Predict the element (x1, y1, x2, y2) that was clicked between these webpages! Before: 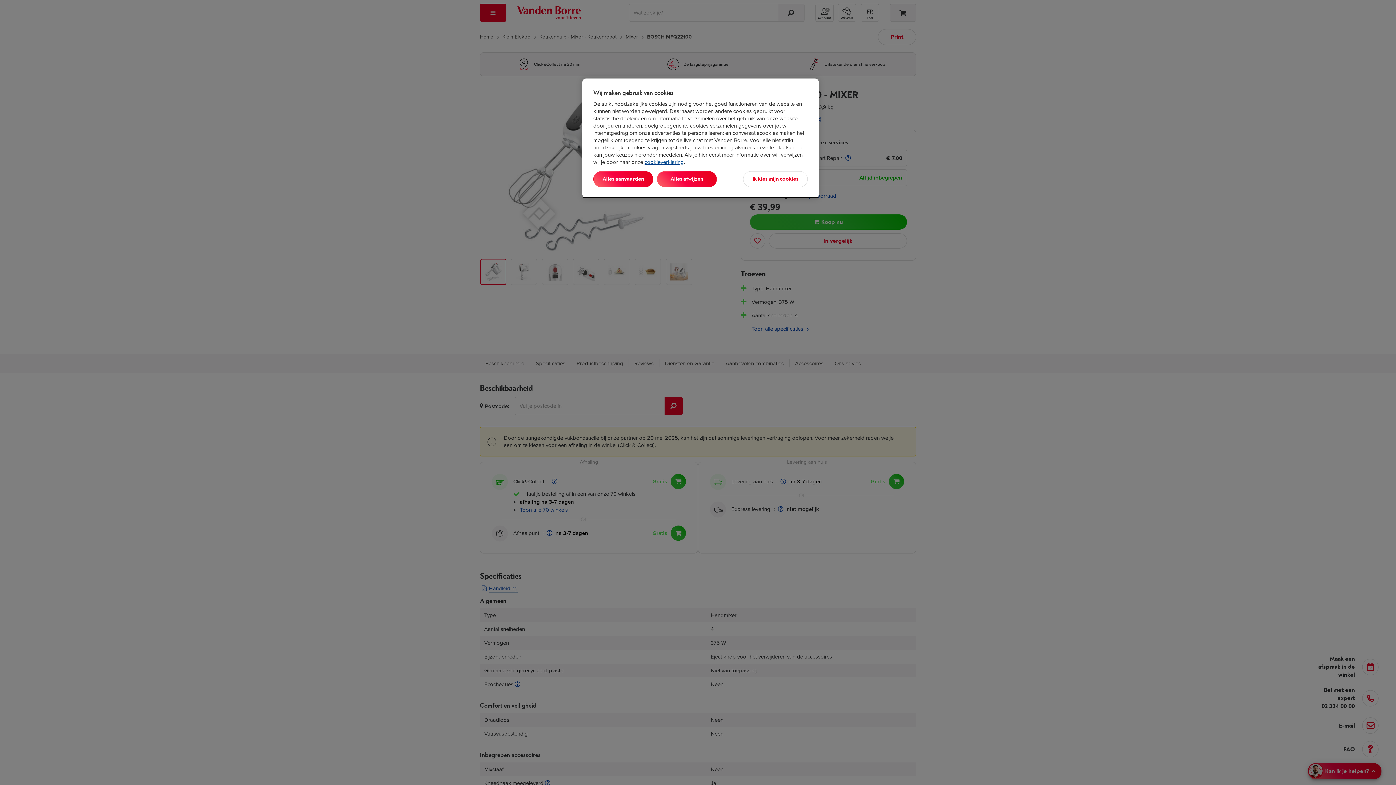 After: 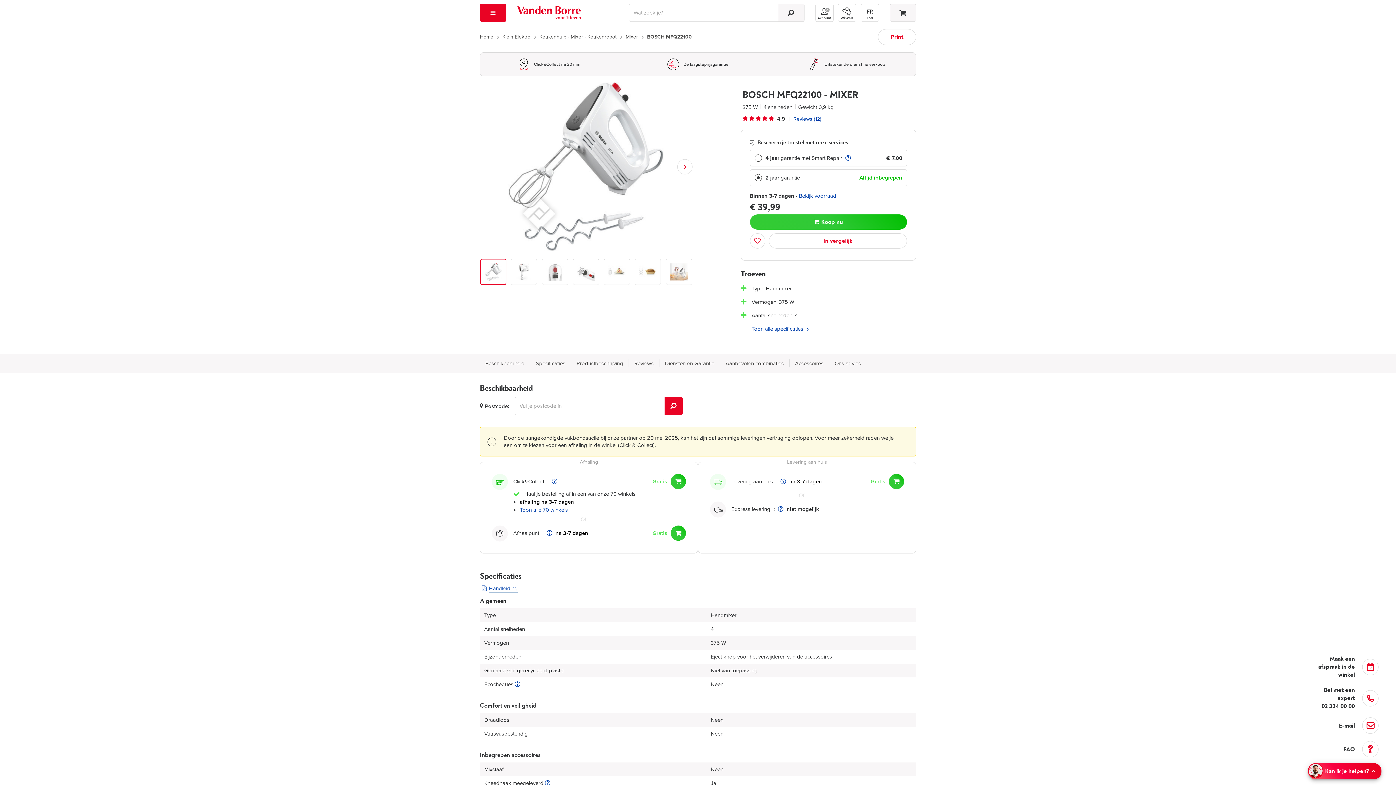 Action: label: Alles afwijzen bbox: (657, 171, 717, 187)